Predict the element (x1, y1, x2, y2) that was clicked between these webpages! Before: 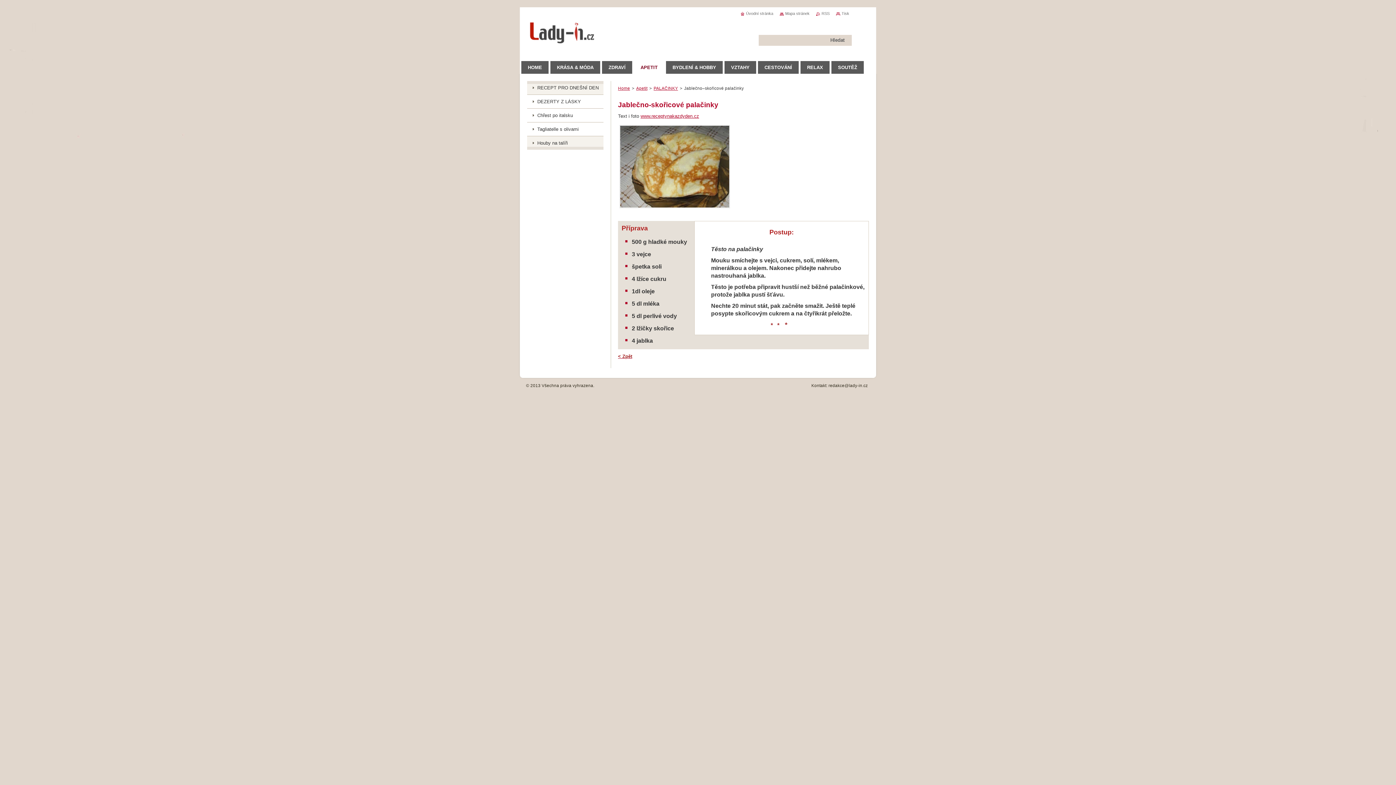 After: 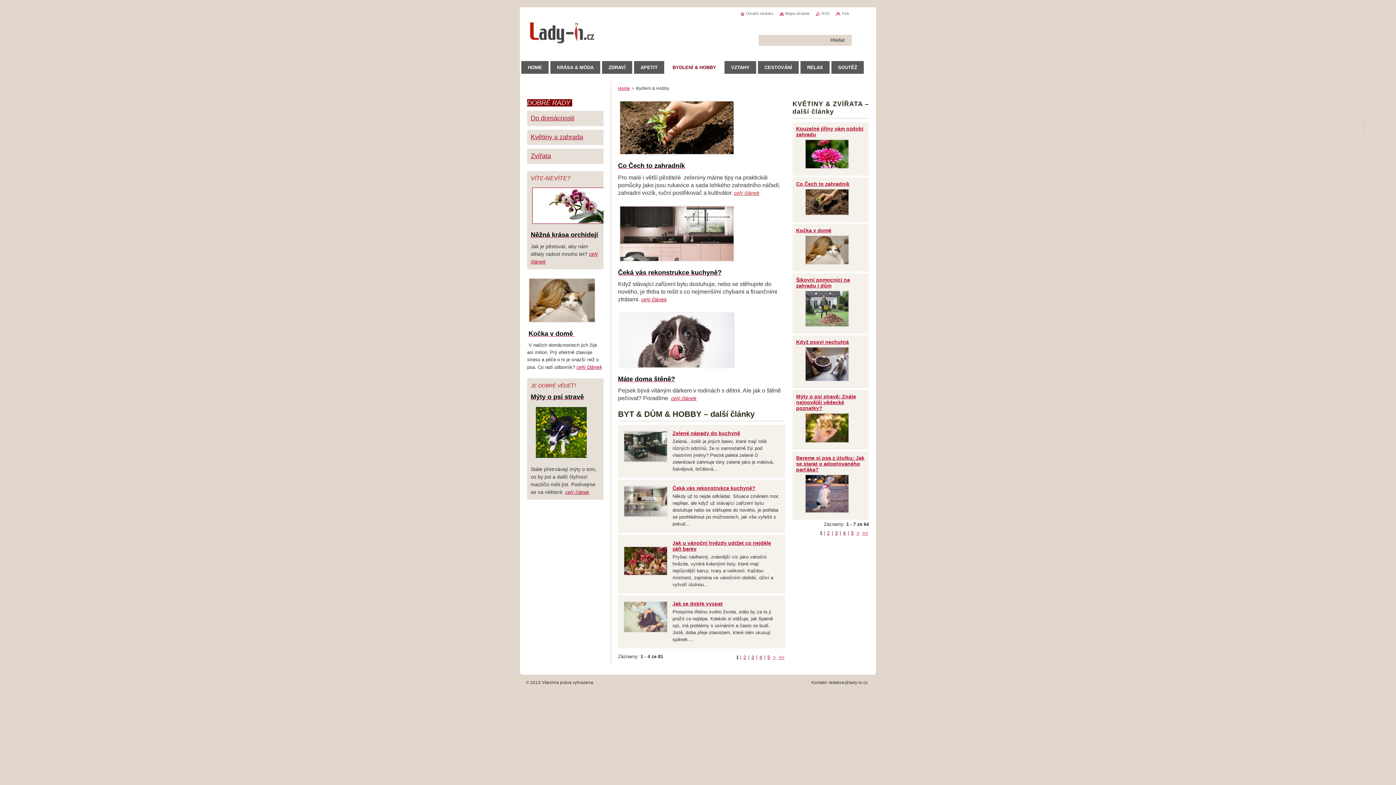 Action: bbox: (666, 61, 722, 73) label: BYDLENÍ & HOBBY